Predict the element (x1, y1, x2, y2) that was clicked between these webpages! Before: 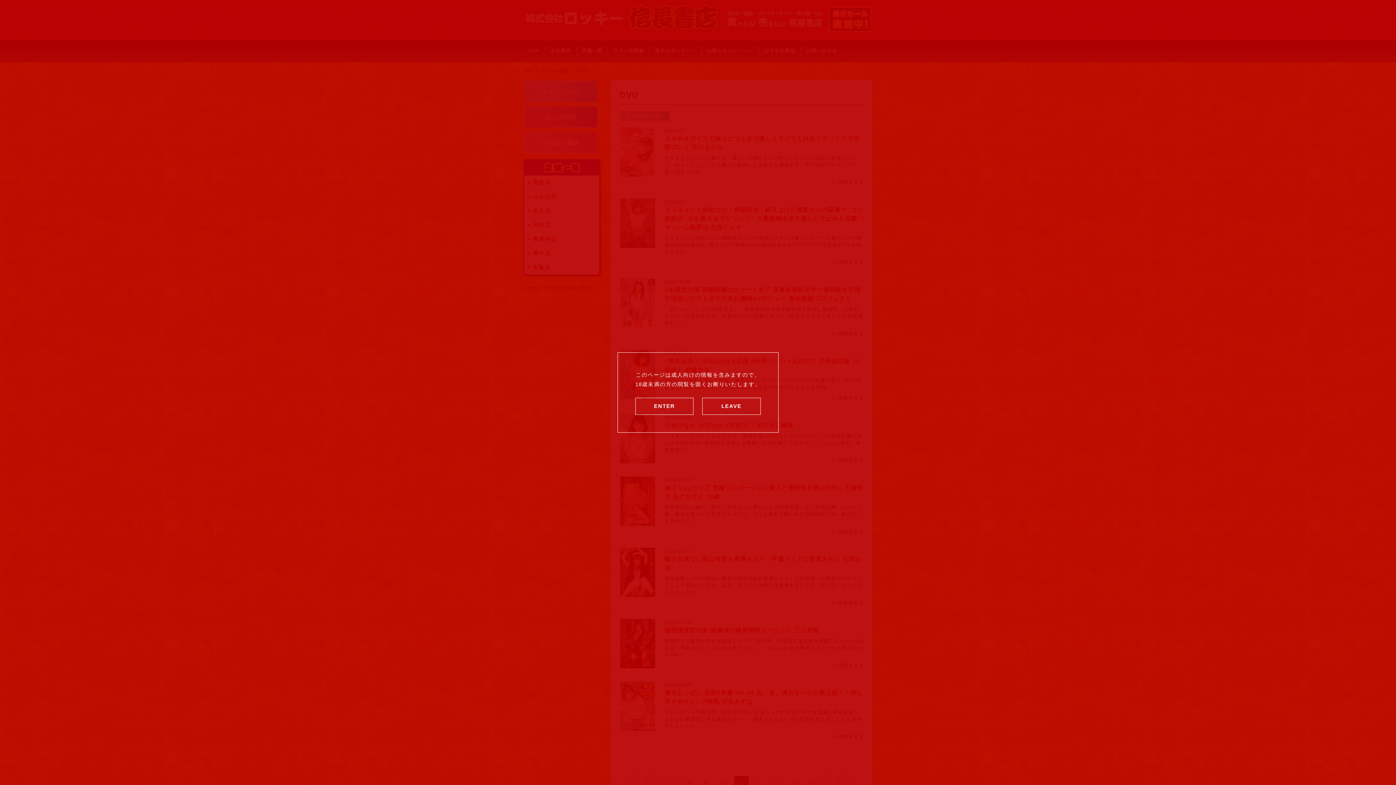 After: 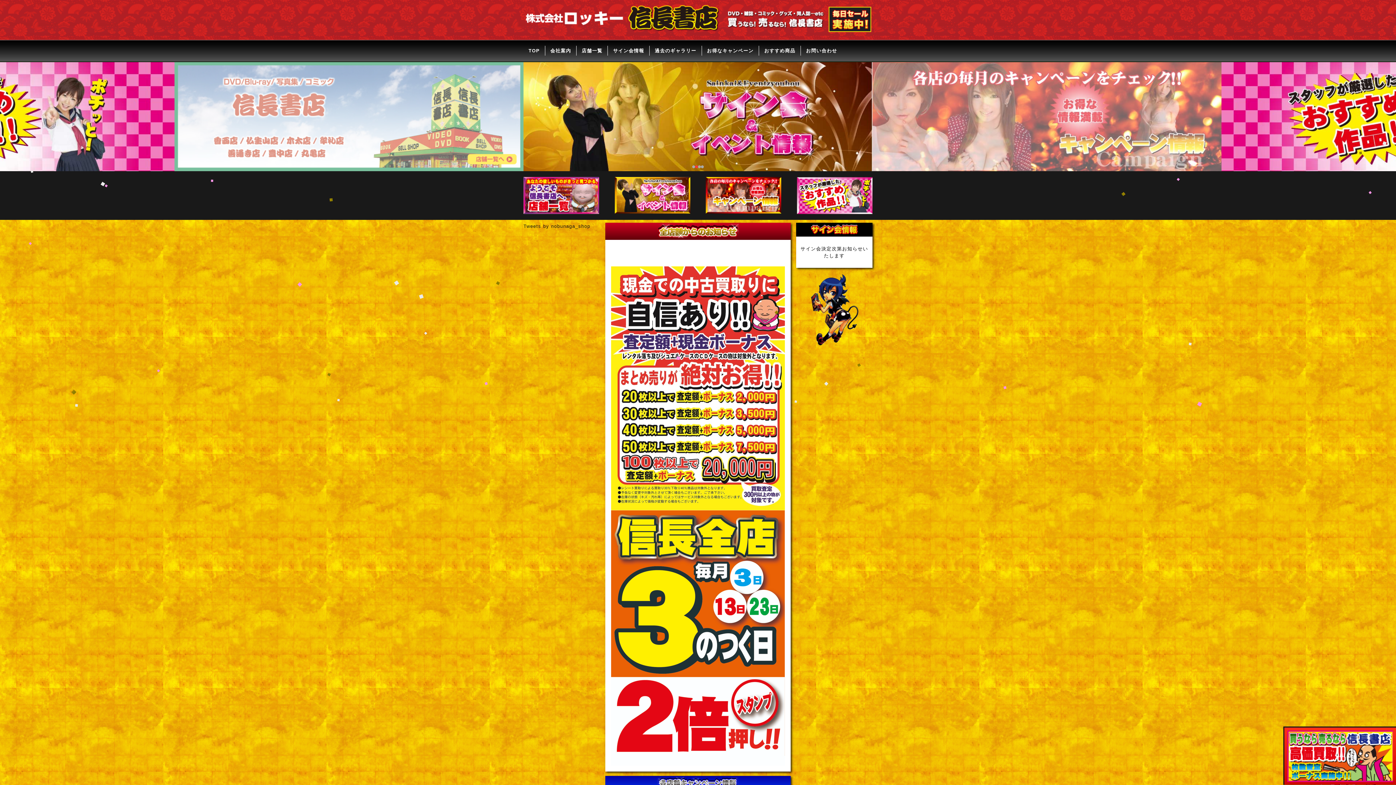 Action: label: LEAVE bbox: (702, 398, 760, 414)